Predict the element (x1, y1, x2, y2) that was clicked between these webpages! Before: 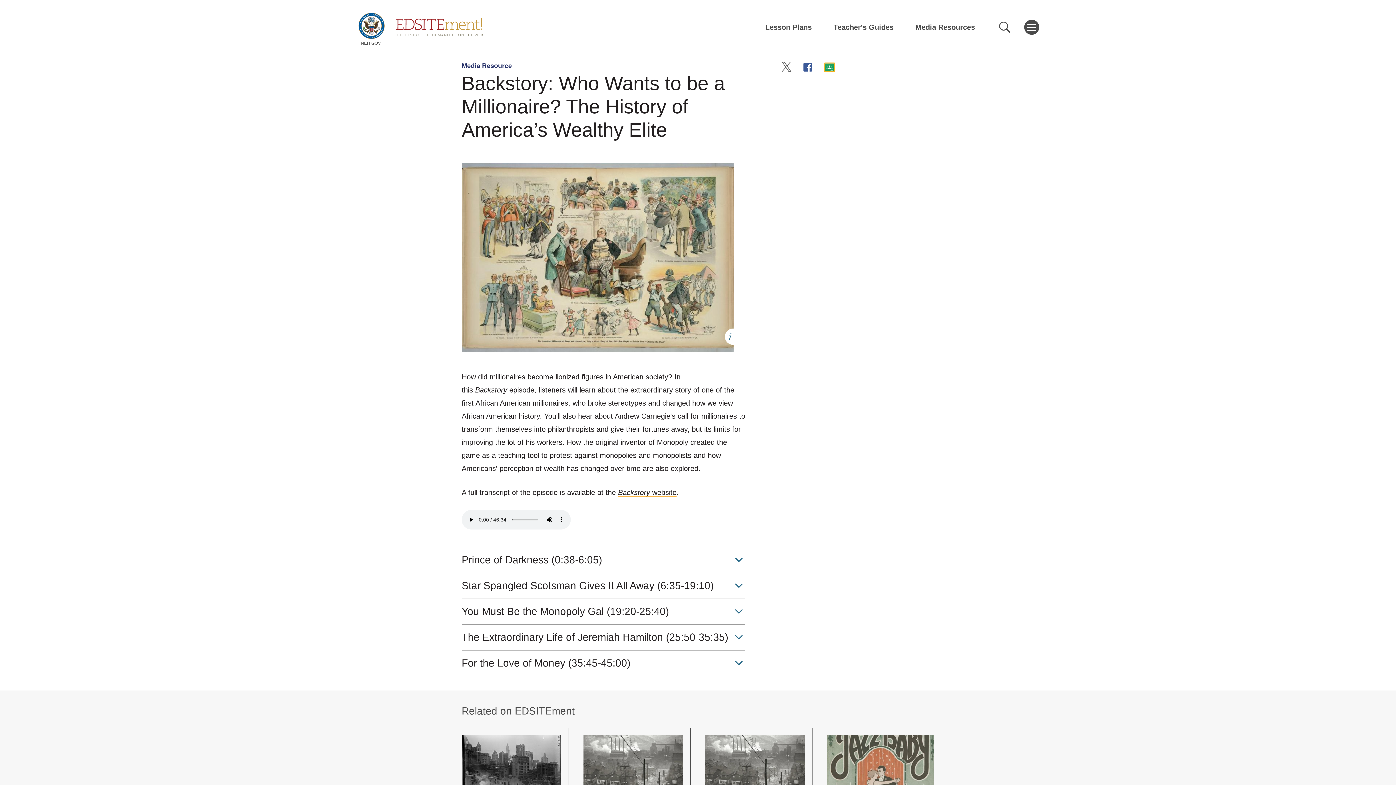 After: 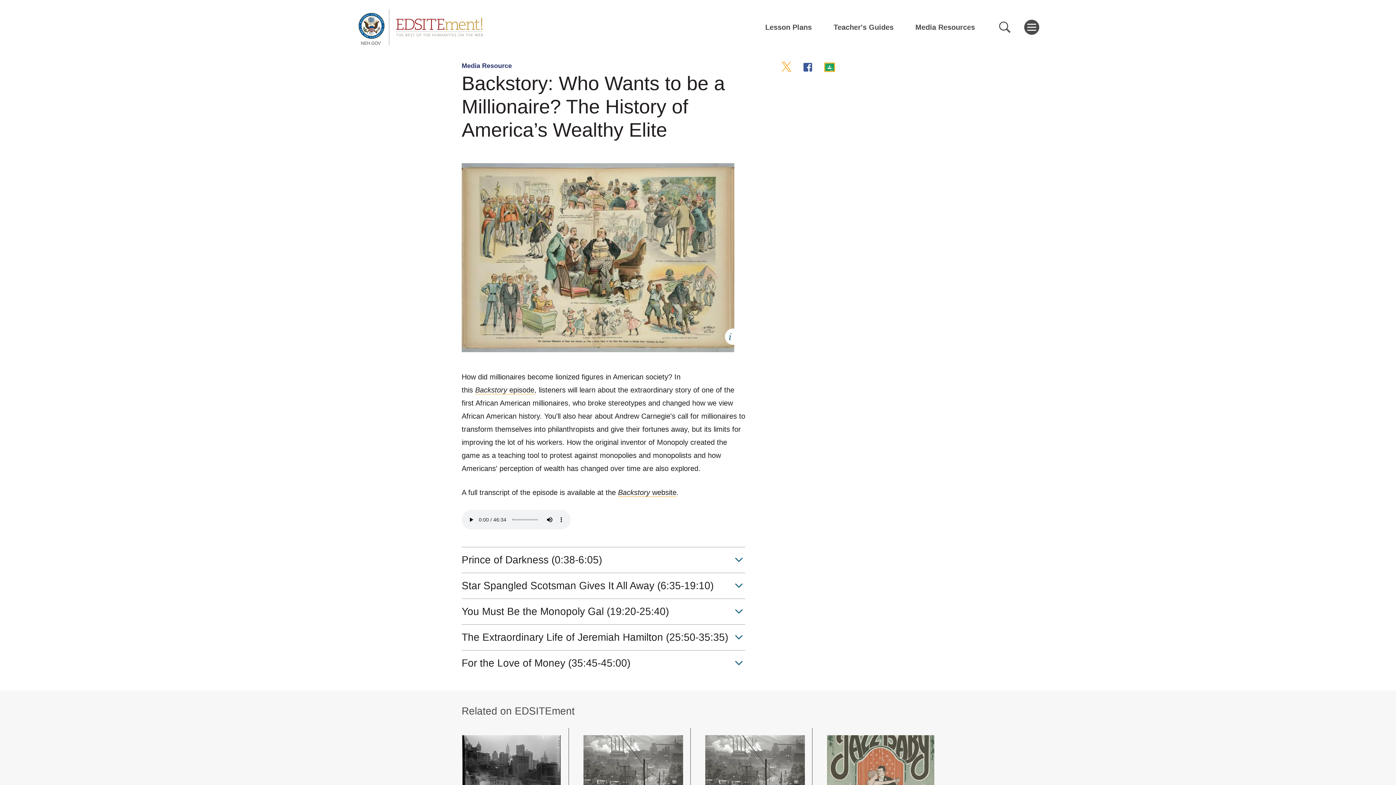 Action: bbox: (781, 61, 791, 71) label: Twitter